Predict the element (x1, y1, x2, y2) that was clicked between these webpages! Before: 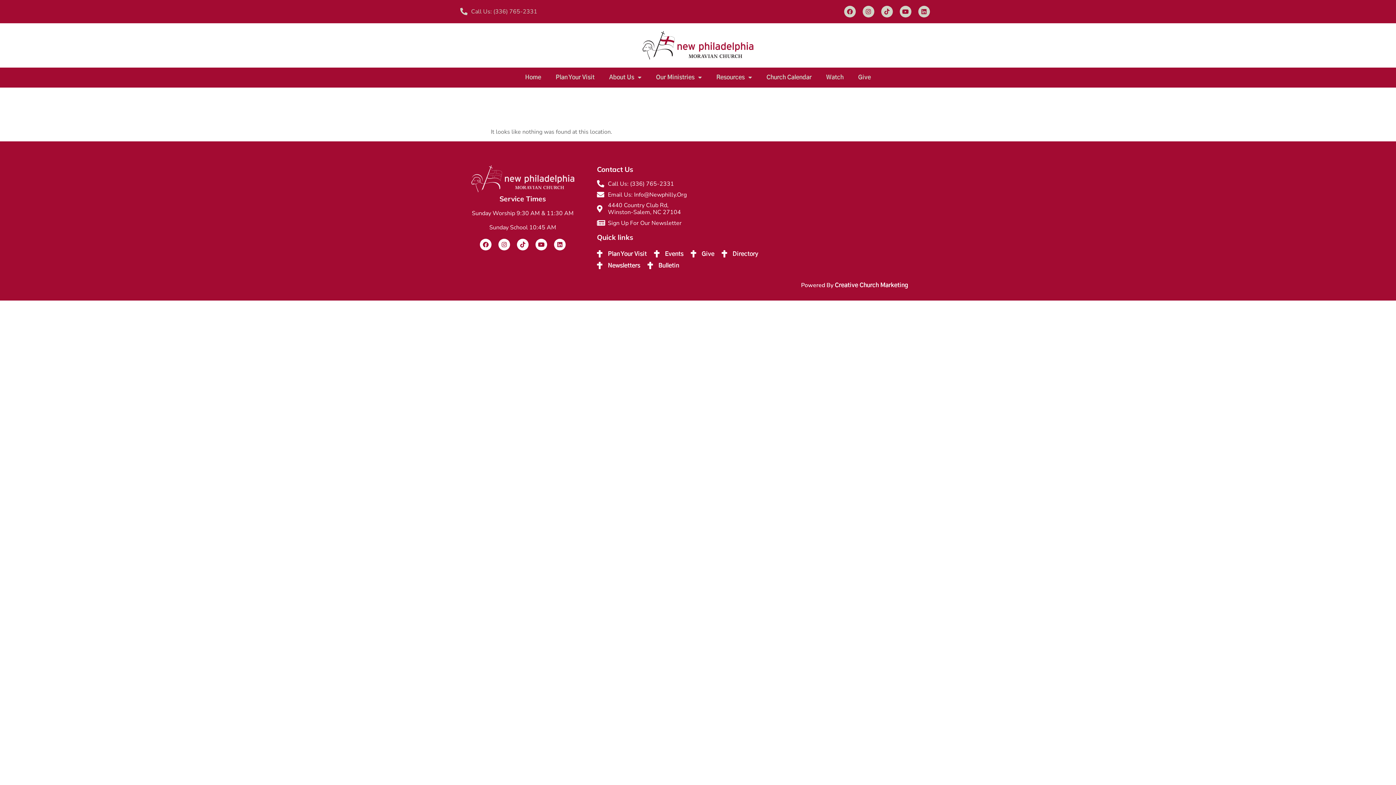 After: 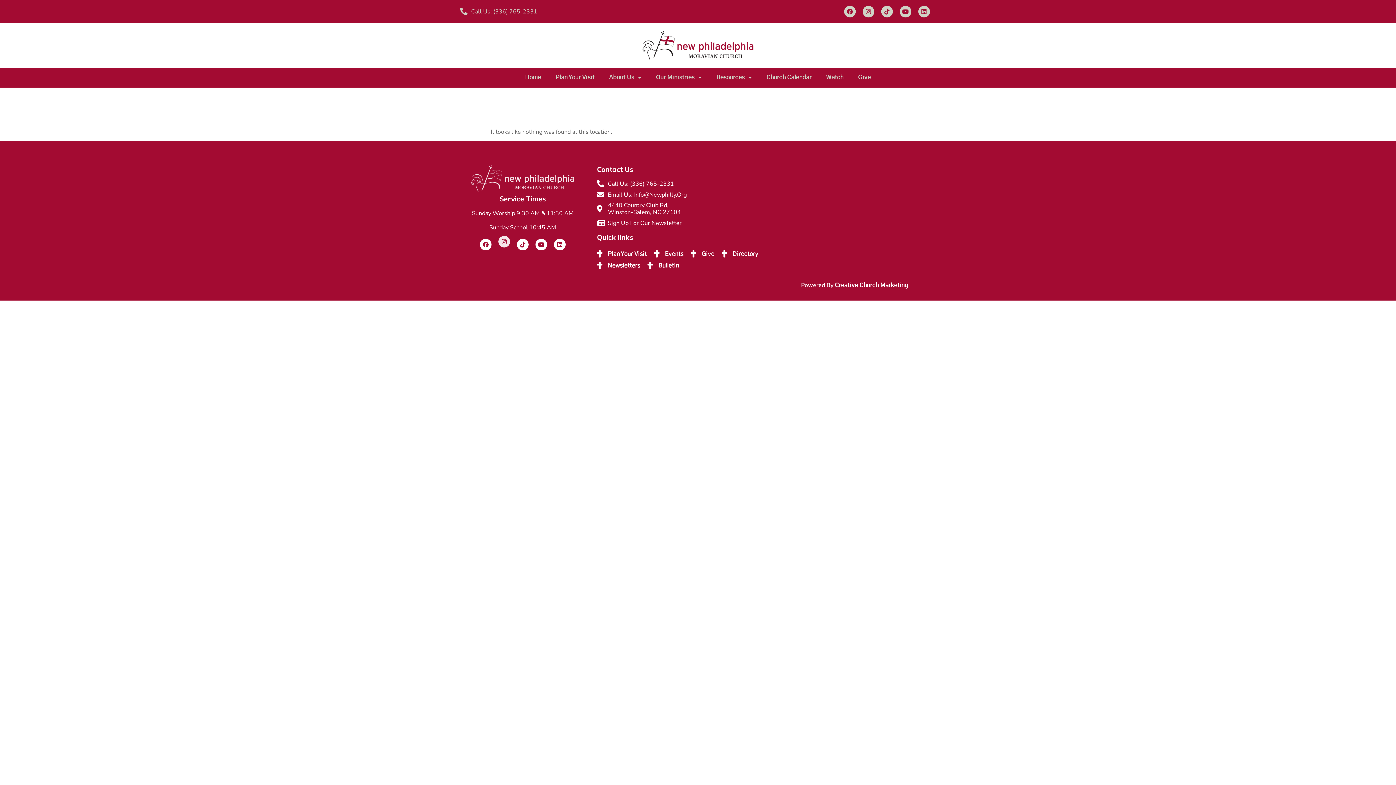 Action: bbox: (498, 238, 510, 250) label: Instagram